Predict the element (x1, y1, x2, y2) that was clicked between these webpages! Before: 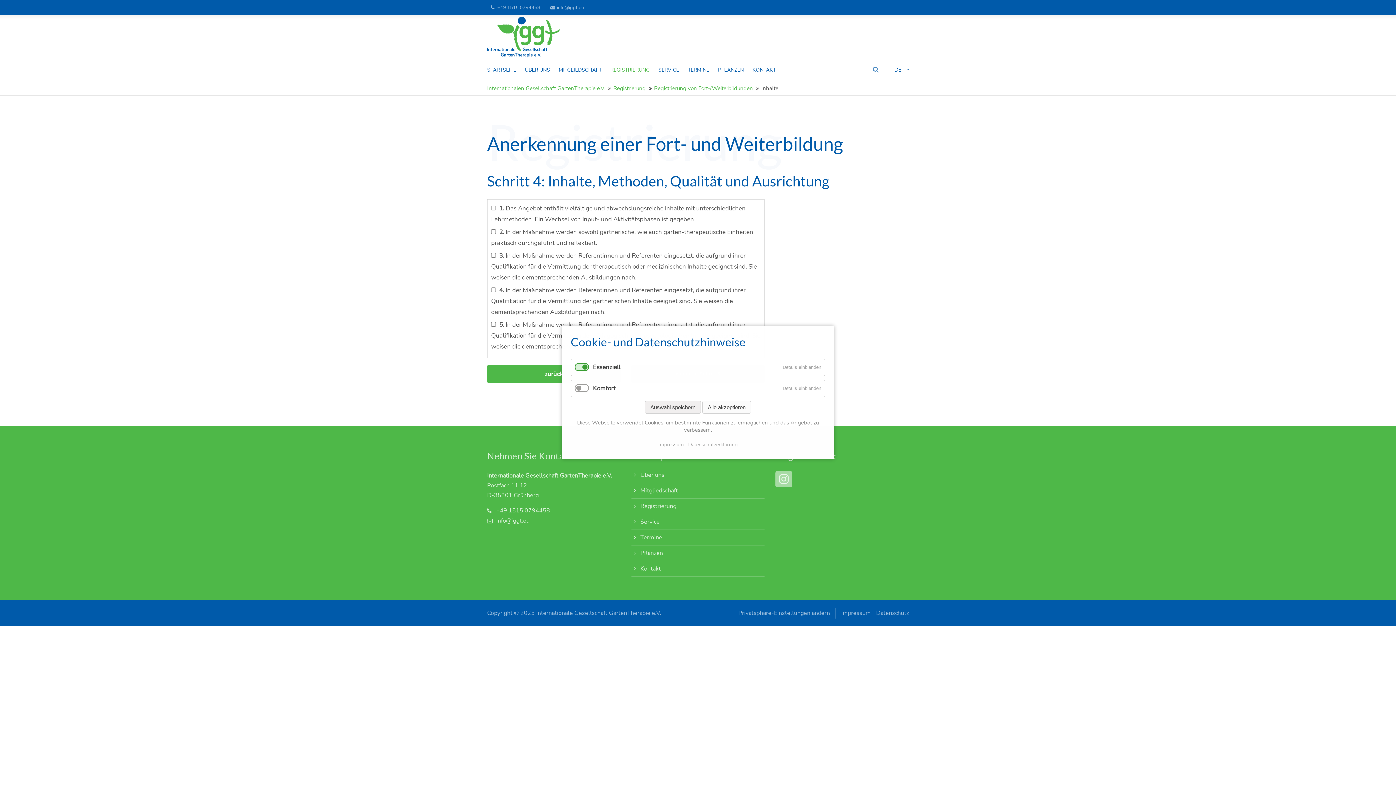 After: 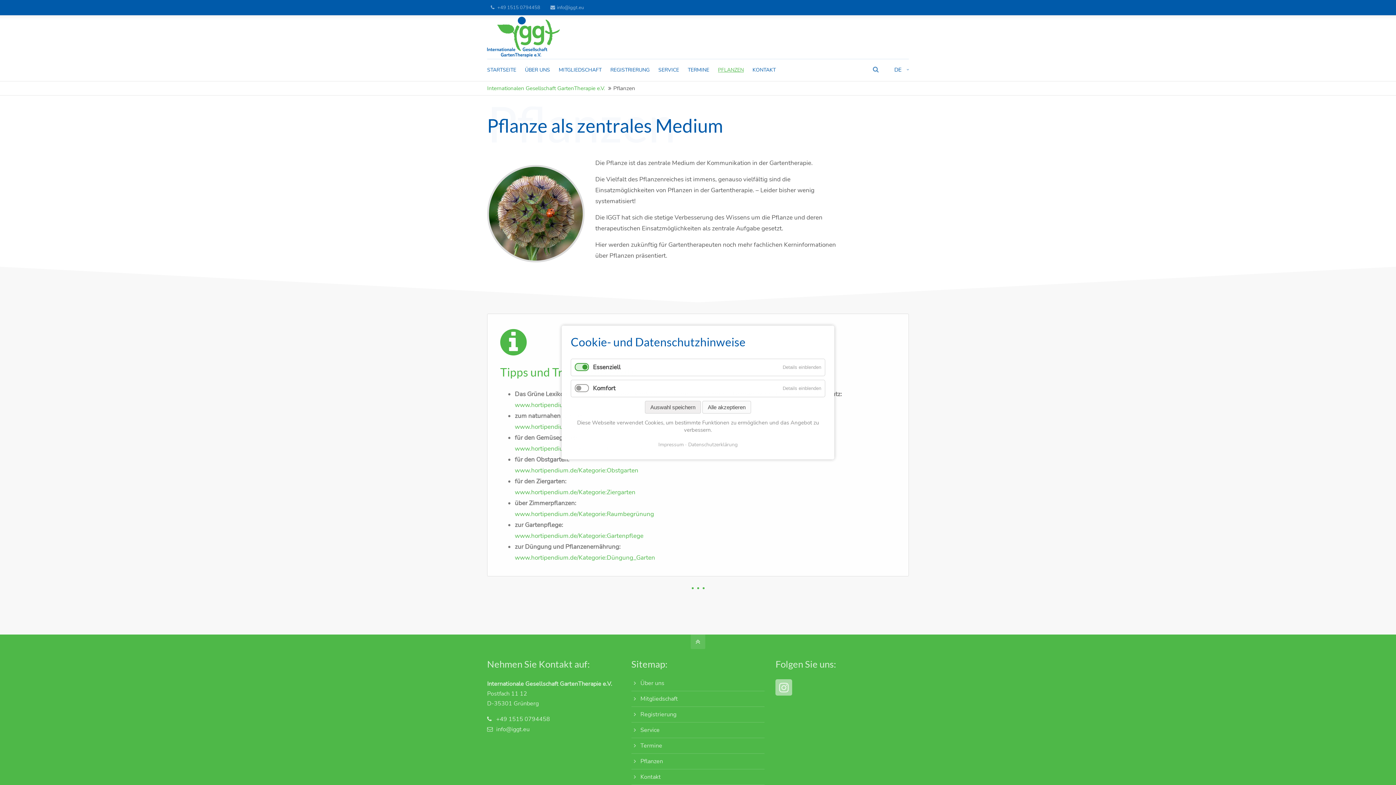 Action: bbox: (640, 549, 663, 557) label: Pflanzen